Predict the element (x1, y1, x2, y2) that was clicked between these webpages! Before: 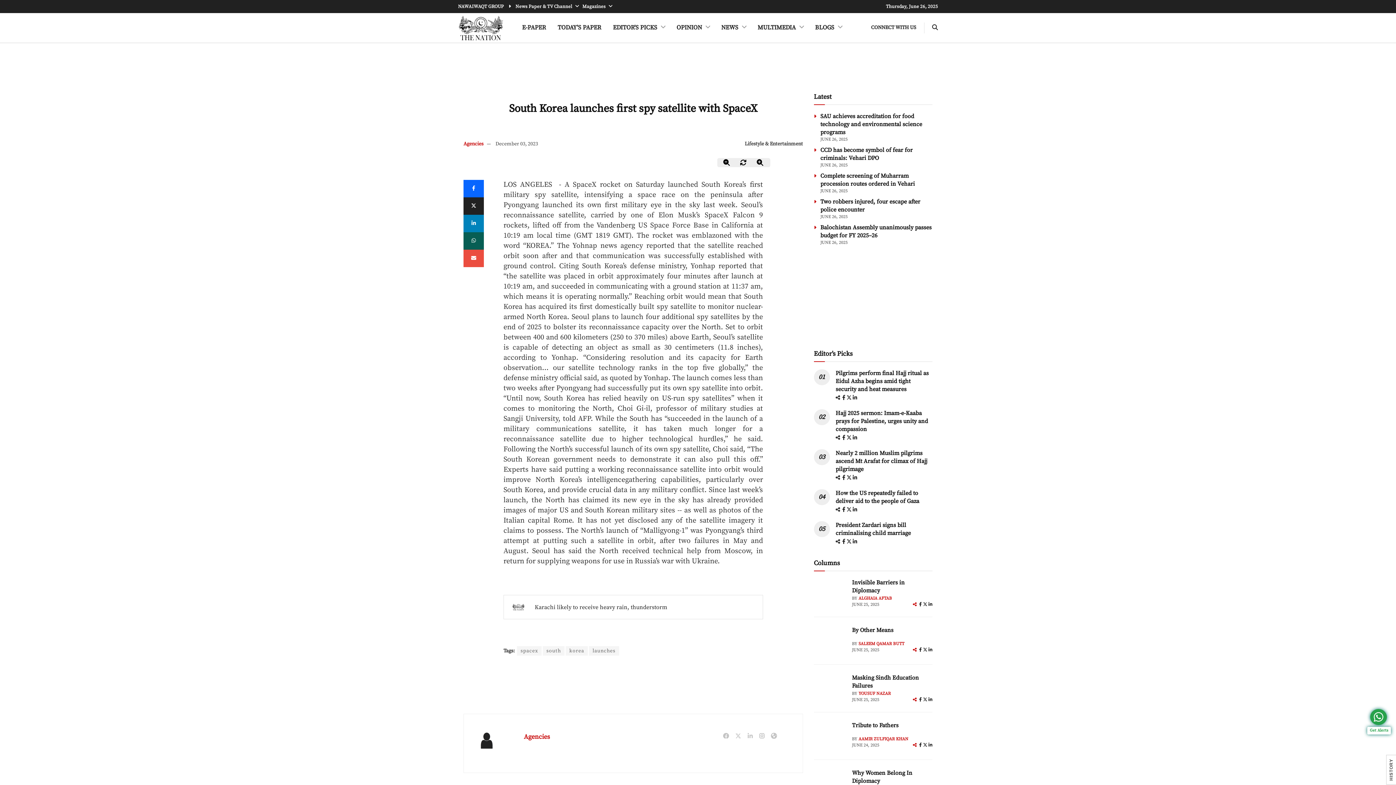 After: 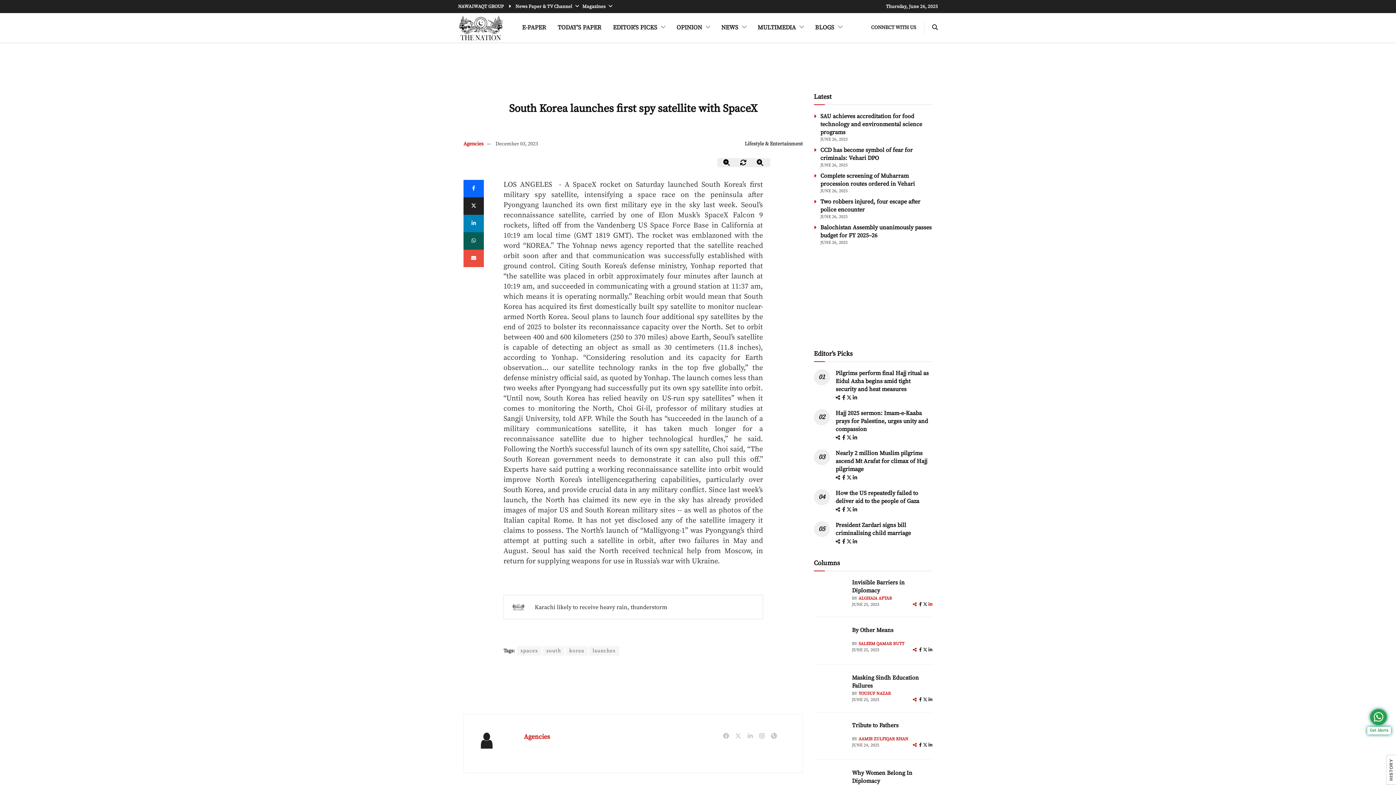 Action: label: linkedin bbox: (928, 602, 932, 607)